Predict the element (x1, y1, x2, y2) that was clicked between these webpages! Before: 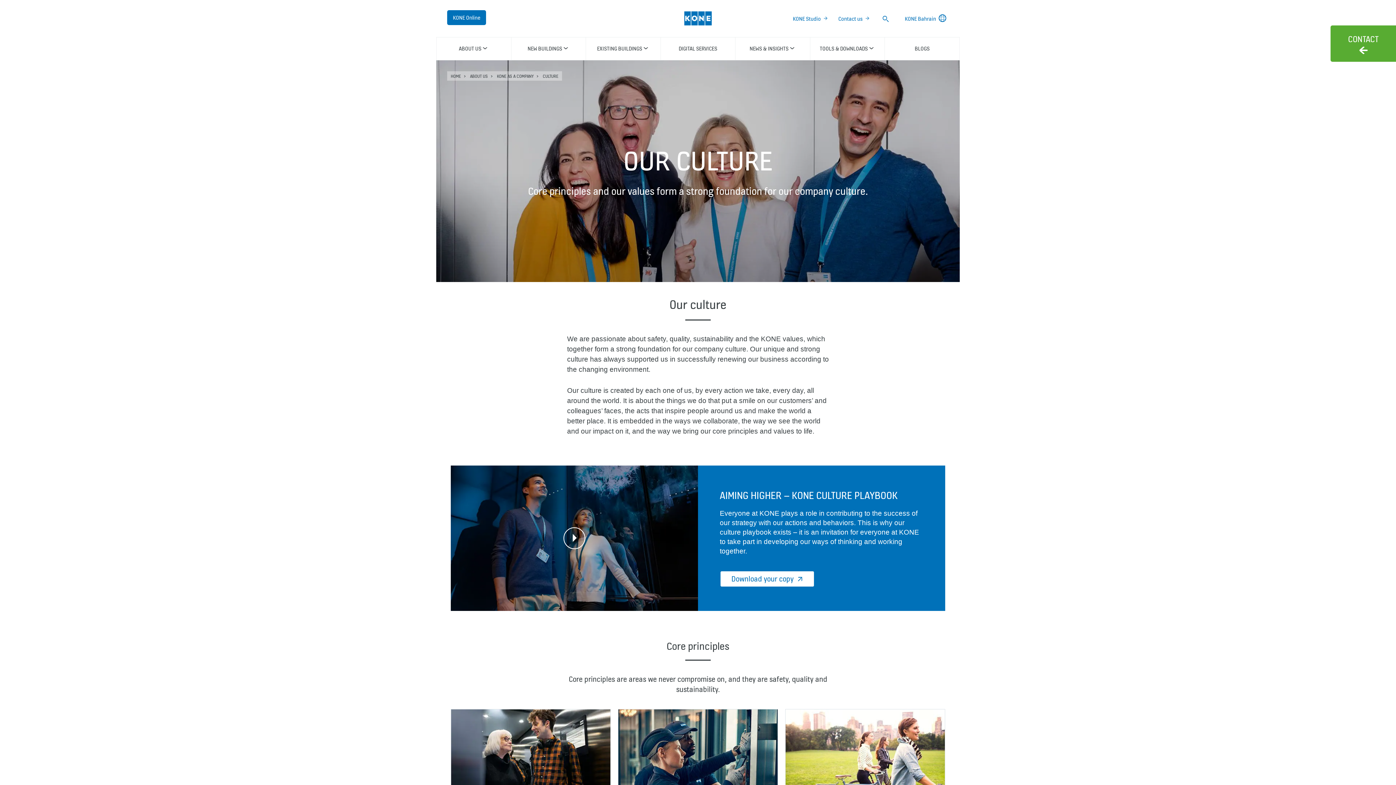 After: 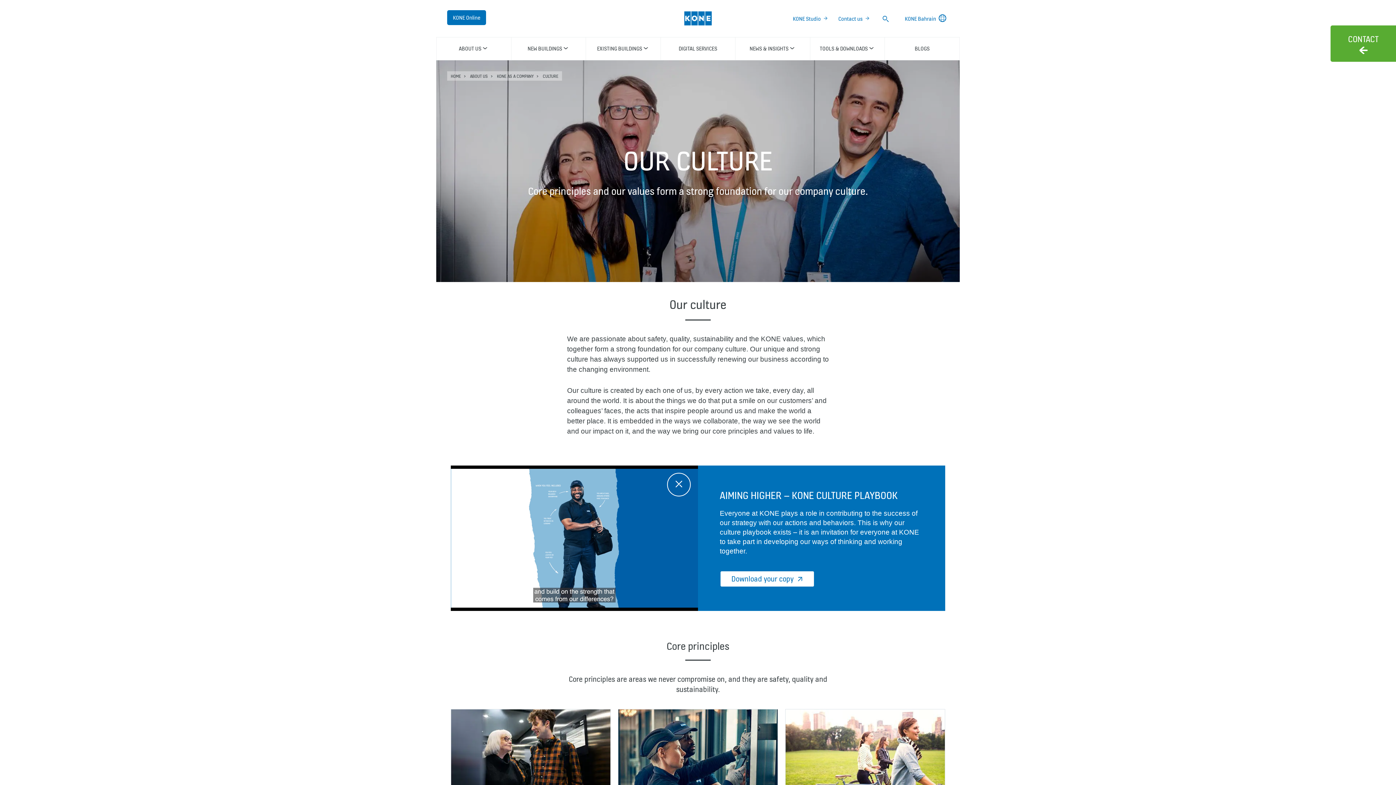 Action: bbox: (563, 527, 585, 549)